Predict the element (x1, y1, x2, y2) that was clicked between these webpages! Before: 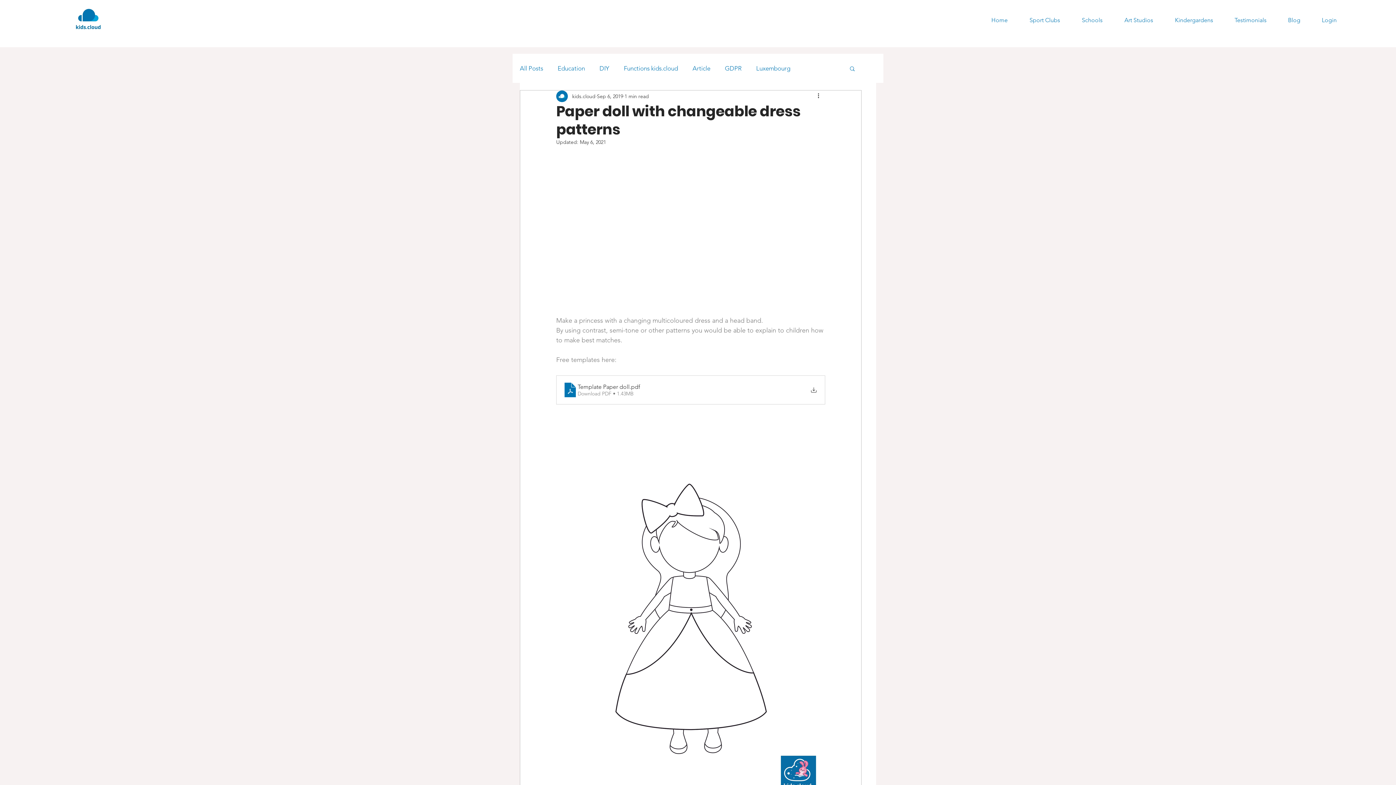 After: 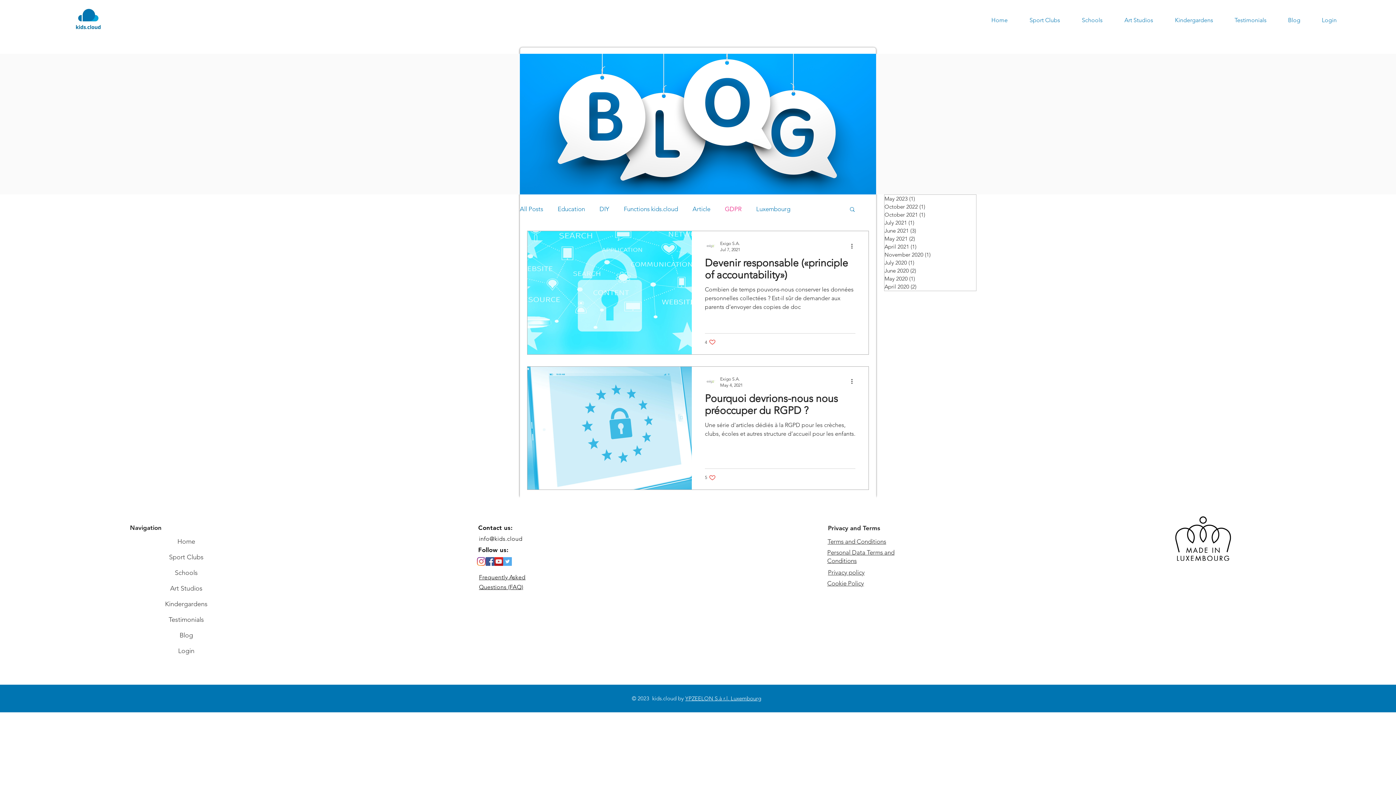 Action: label: GDPR bbox: (725, 64, 741, 72)